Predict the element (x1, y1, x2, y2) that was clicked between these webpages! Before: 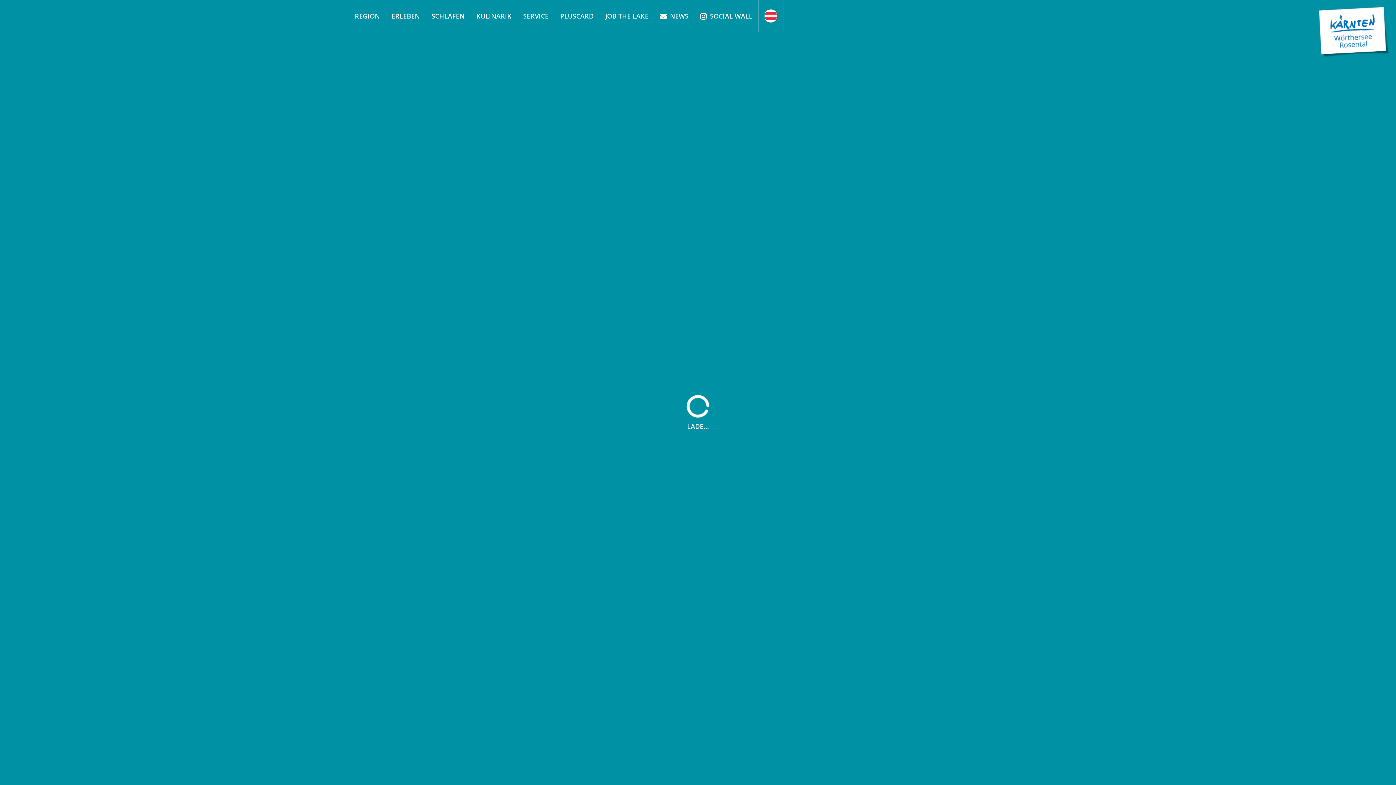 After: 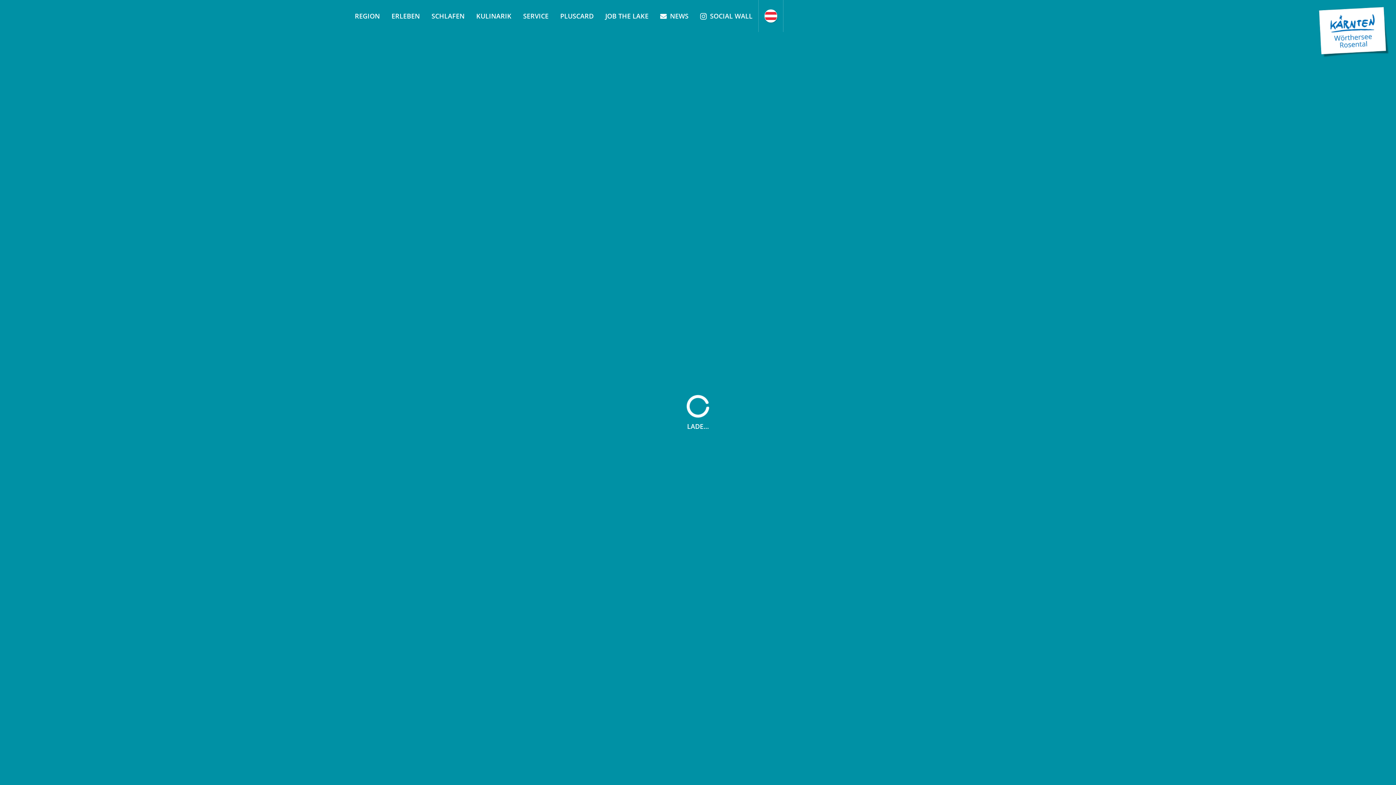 Action: label: SOCIAL WALL bbox: (694, 0, 758, 32)